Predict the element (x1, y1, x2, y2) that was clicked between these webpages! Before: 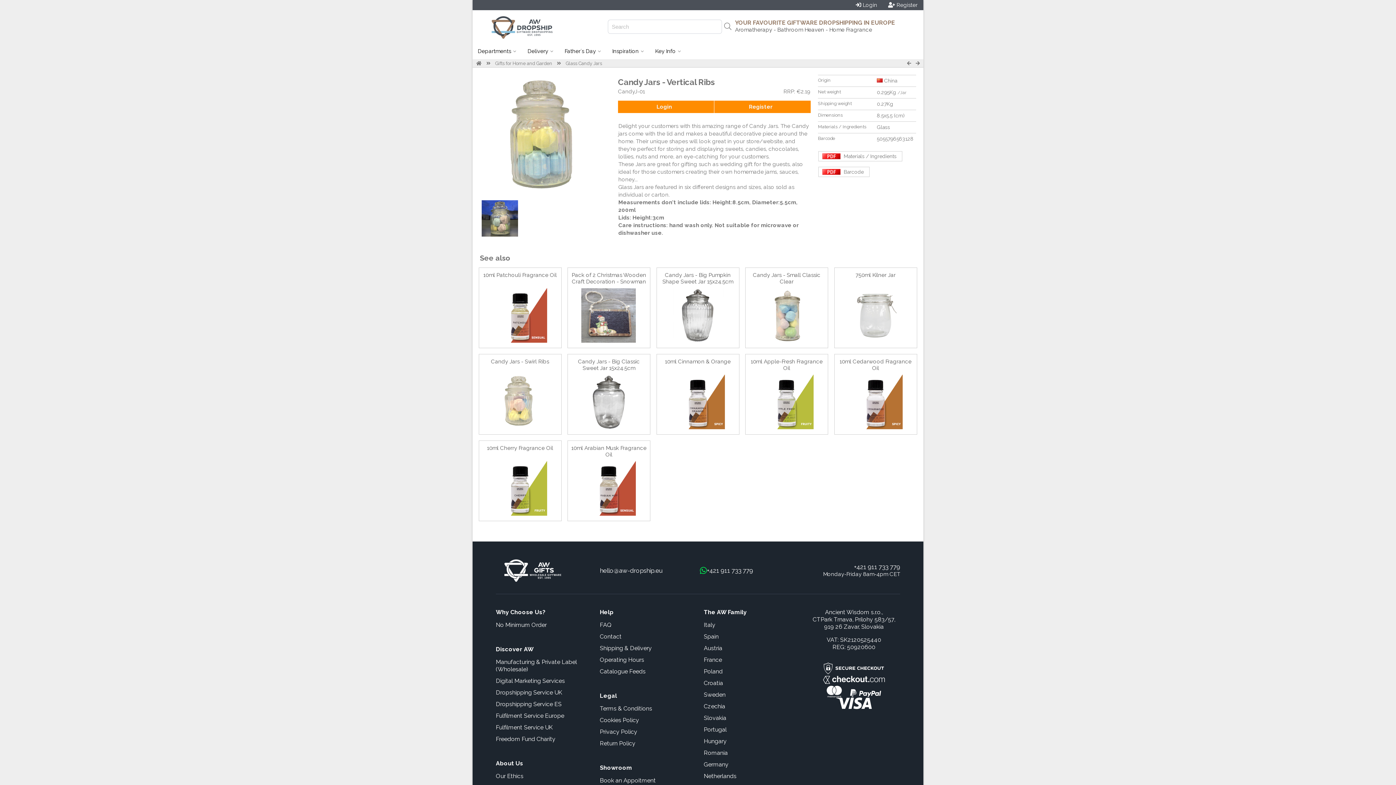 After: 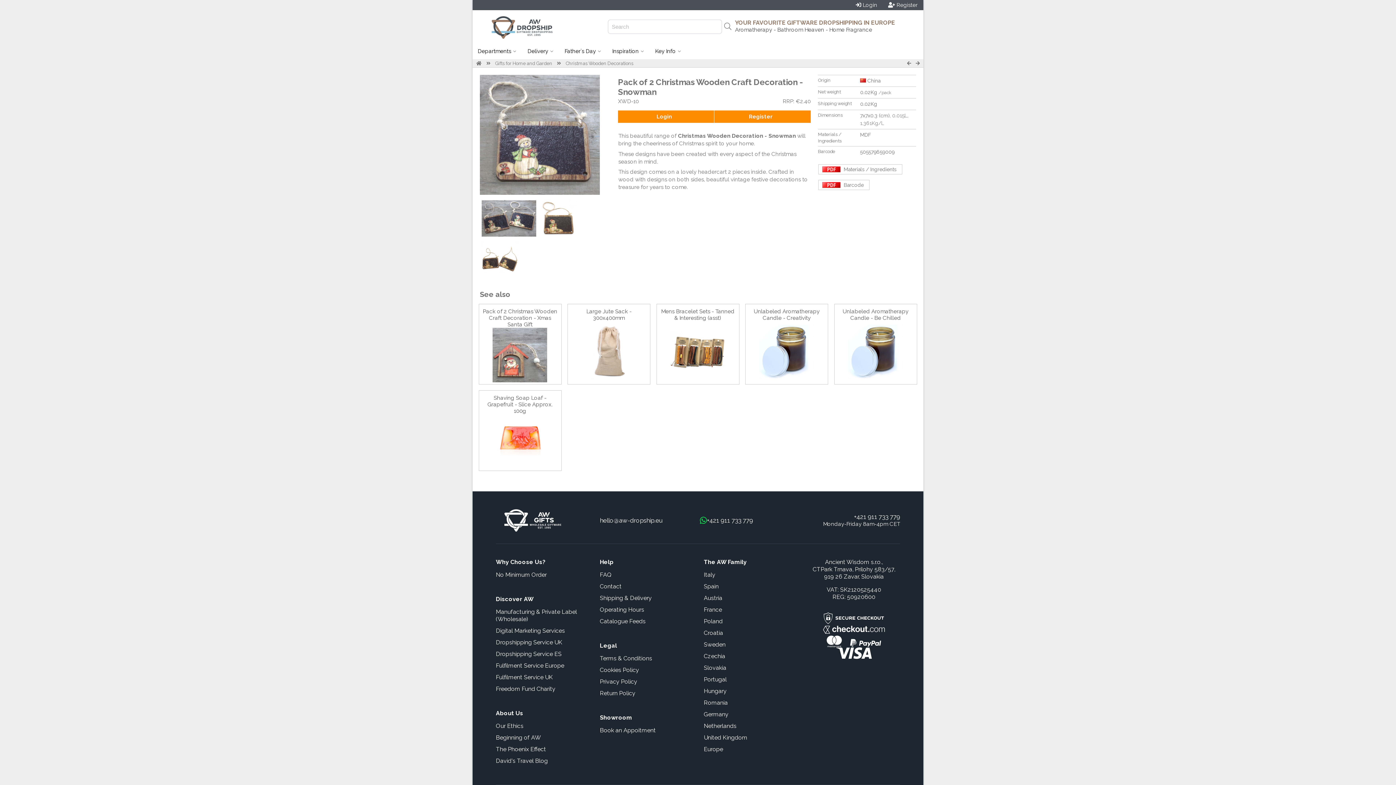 Action: label: Pack of 2 Christmas Wooden Craft Decoration - Snowman bbox: (571, 271, 646, 284)